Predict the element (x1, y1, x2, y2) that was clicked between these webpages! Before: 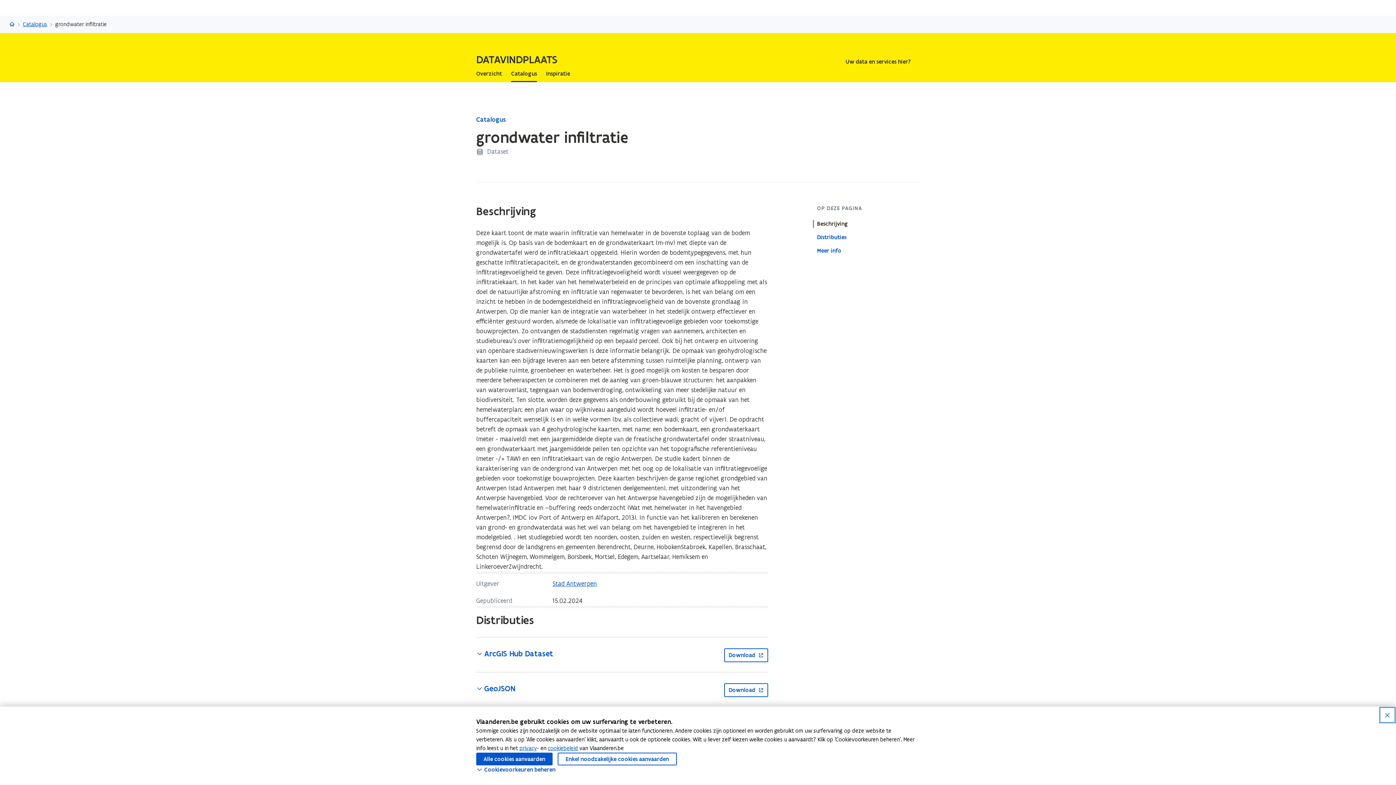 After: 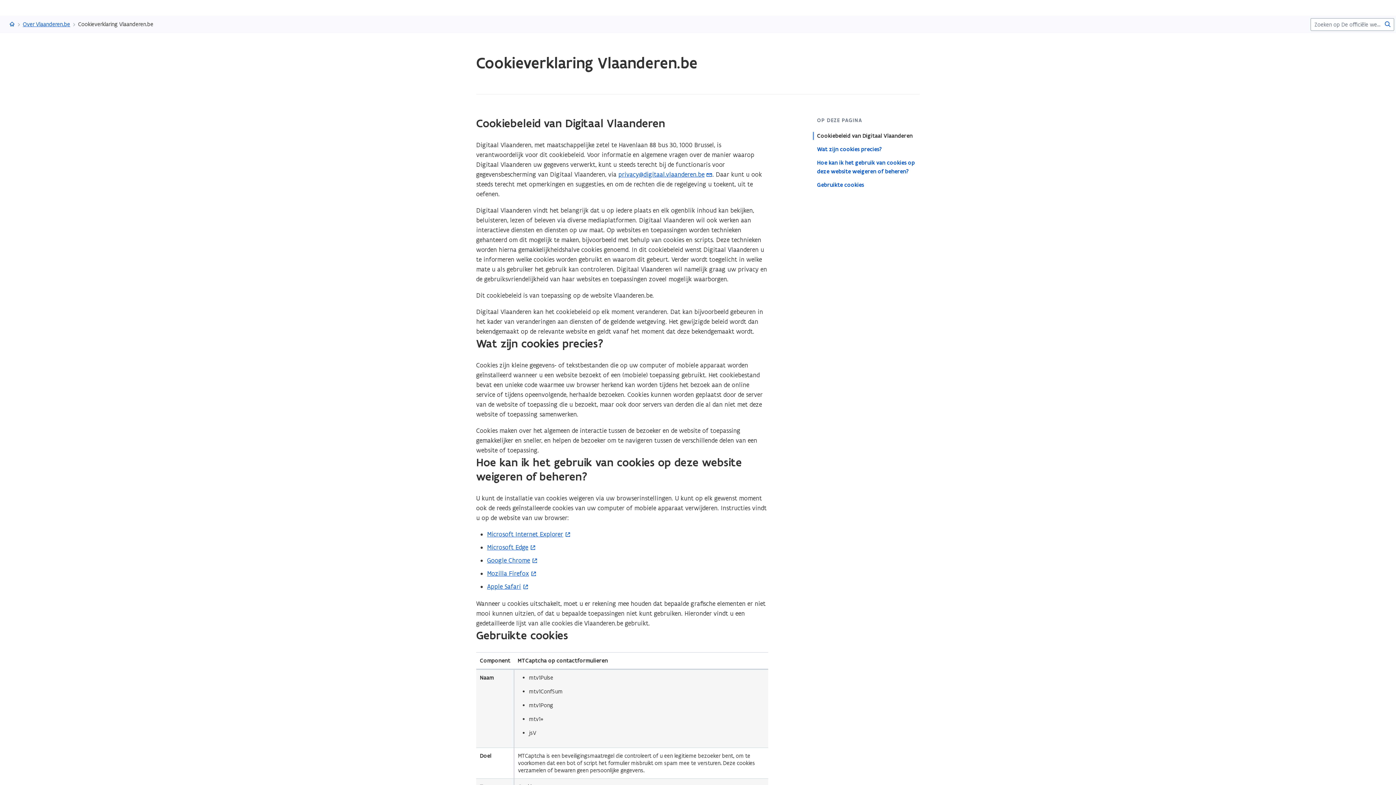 Action: bbox: (548, 745, 578, 752) label: cookiebeleid